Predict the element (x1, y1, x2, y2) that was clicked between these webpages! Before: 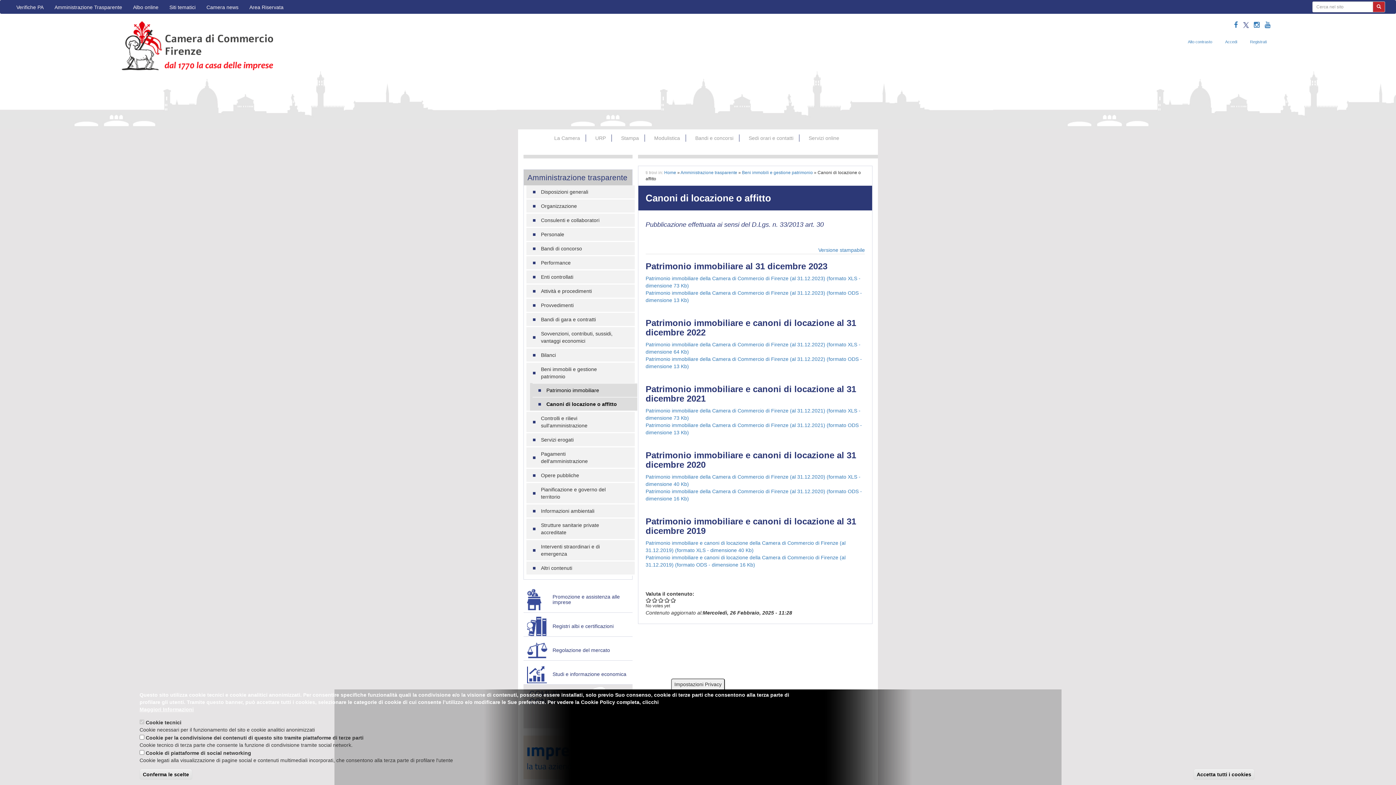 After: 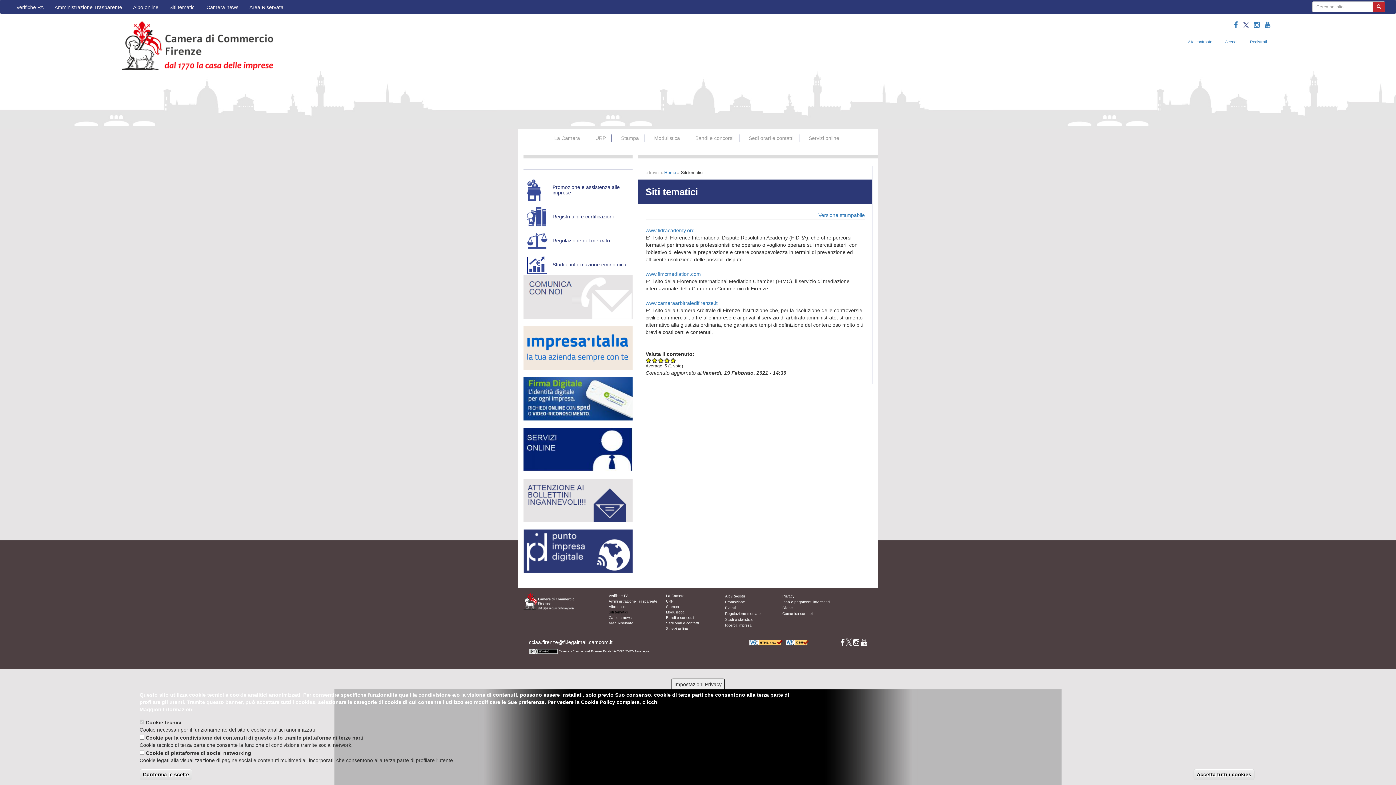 Action: bbox: (164, 0, 201, 13) label: Siti tematici